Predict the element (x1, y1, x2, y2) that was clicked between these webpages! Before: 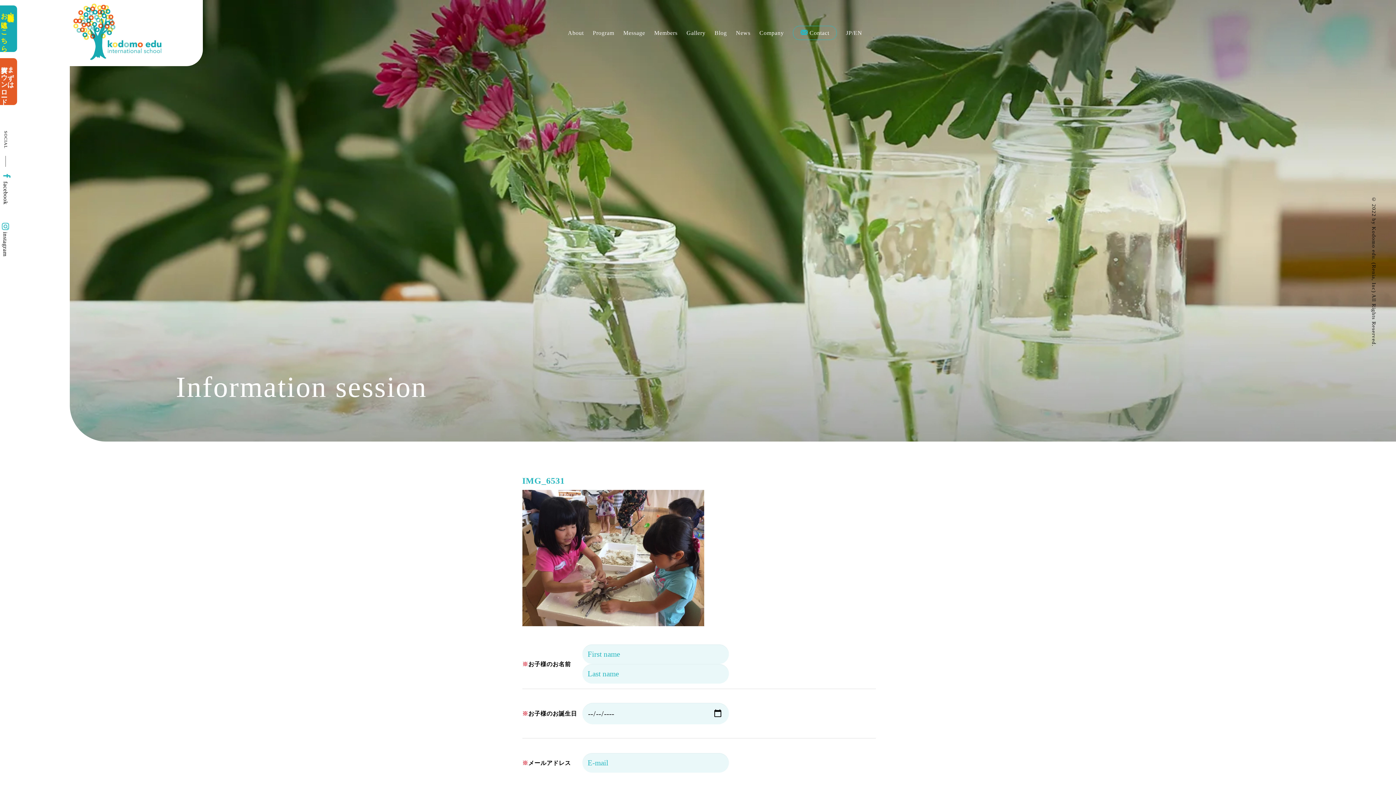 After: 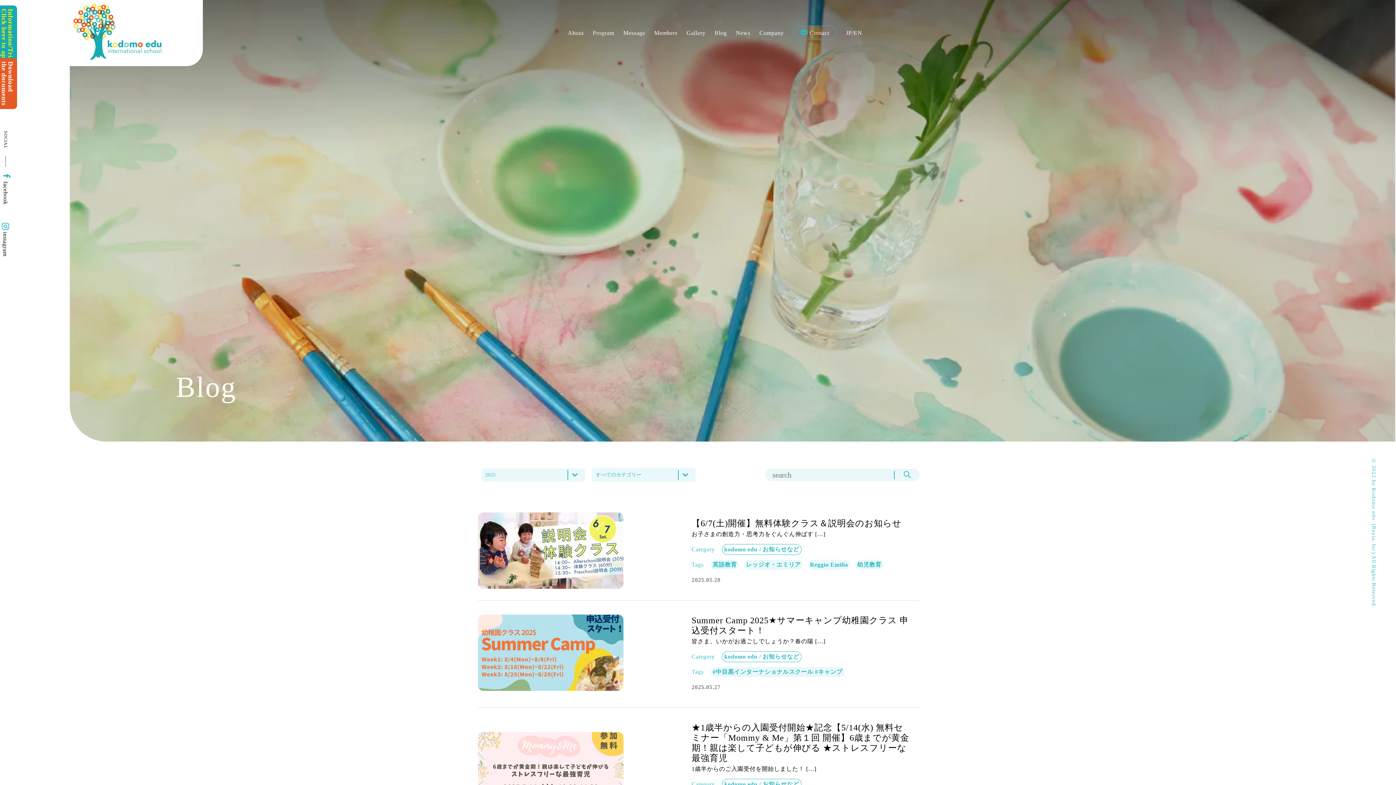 Action: bbox: (714, 29, 727, 36) label: Blog